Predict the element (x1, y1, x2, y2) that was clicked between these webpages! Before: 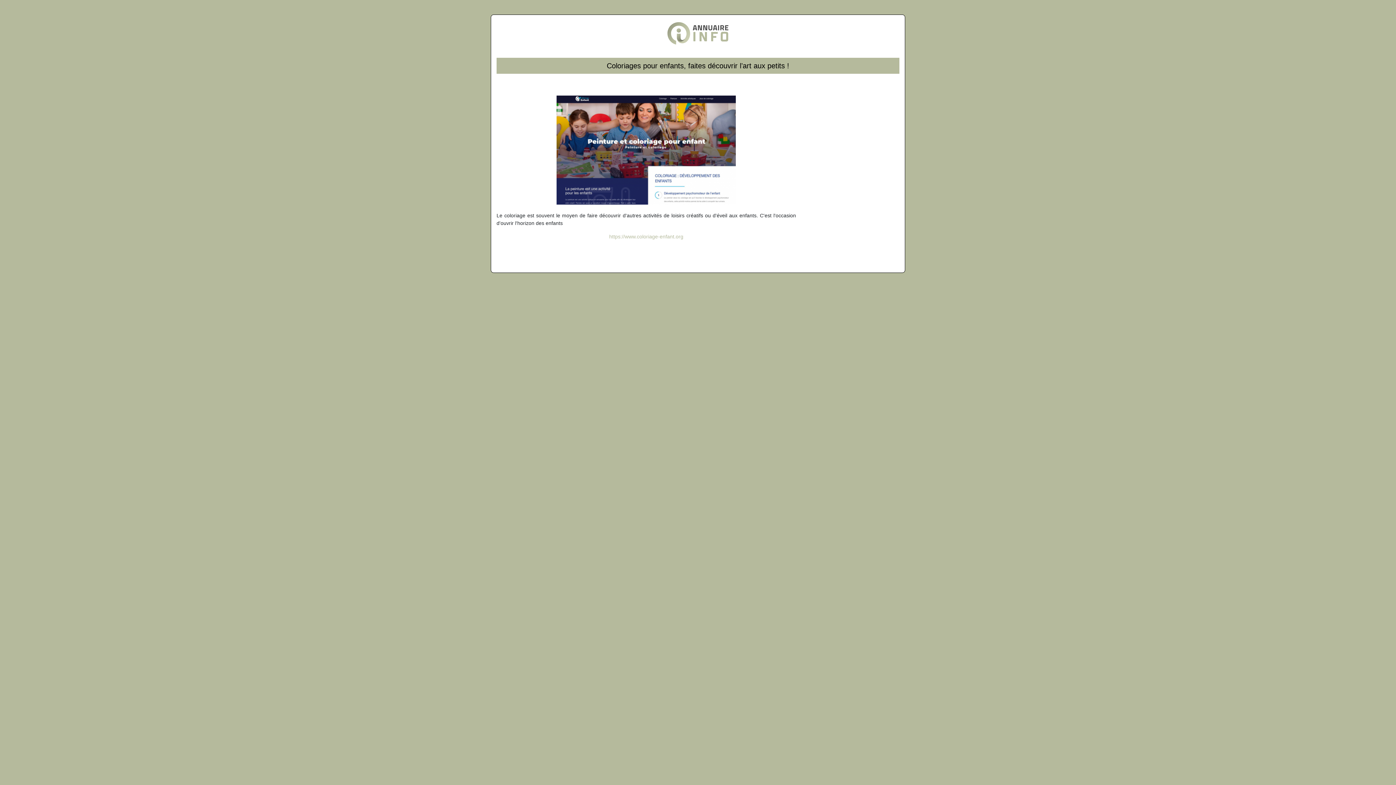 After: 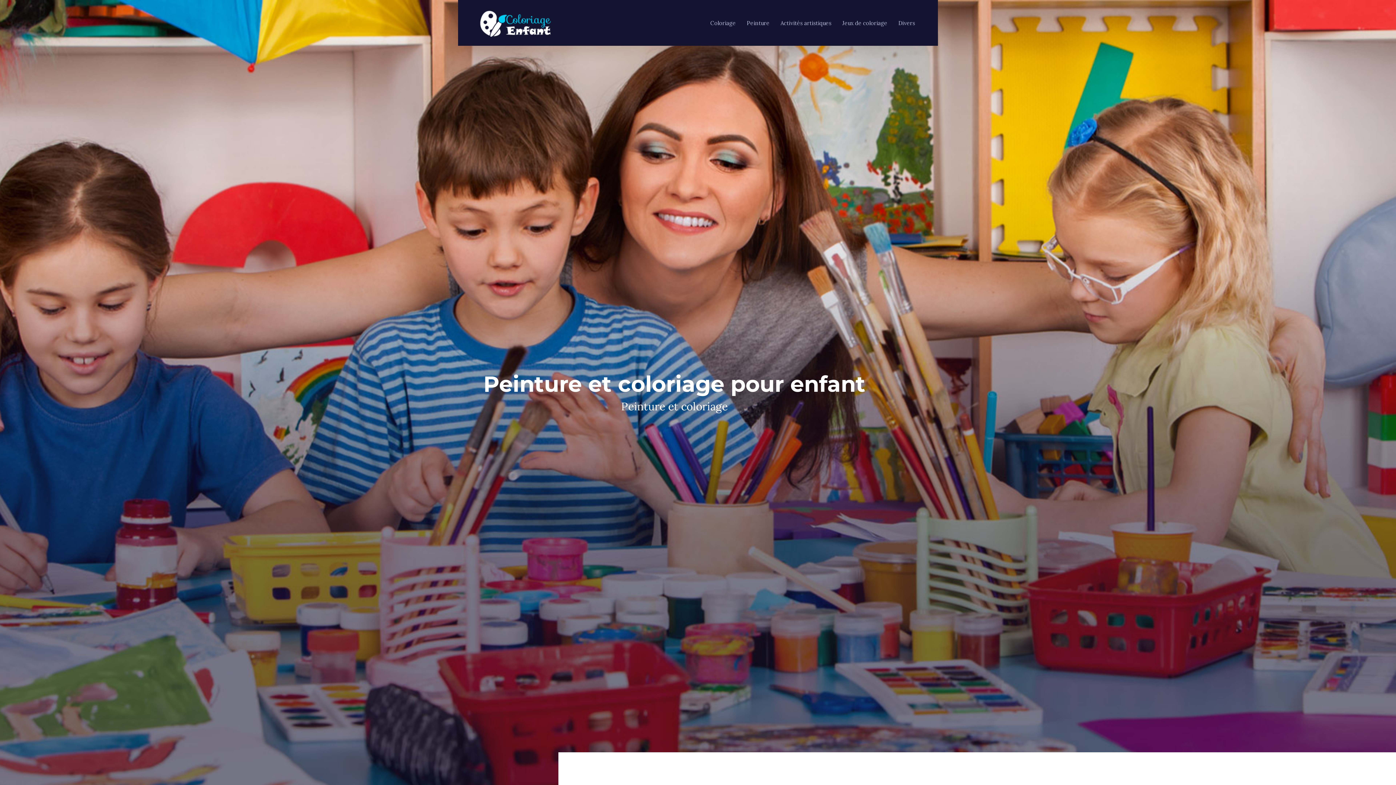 Action: bbox: (609, 233, 683, 239) label: https://www.coloriage-enfant.org